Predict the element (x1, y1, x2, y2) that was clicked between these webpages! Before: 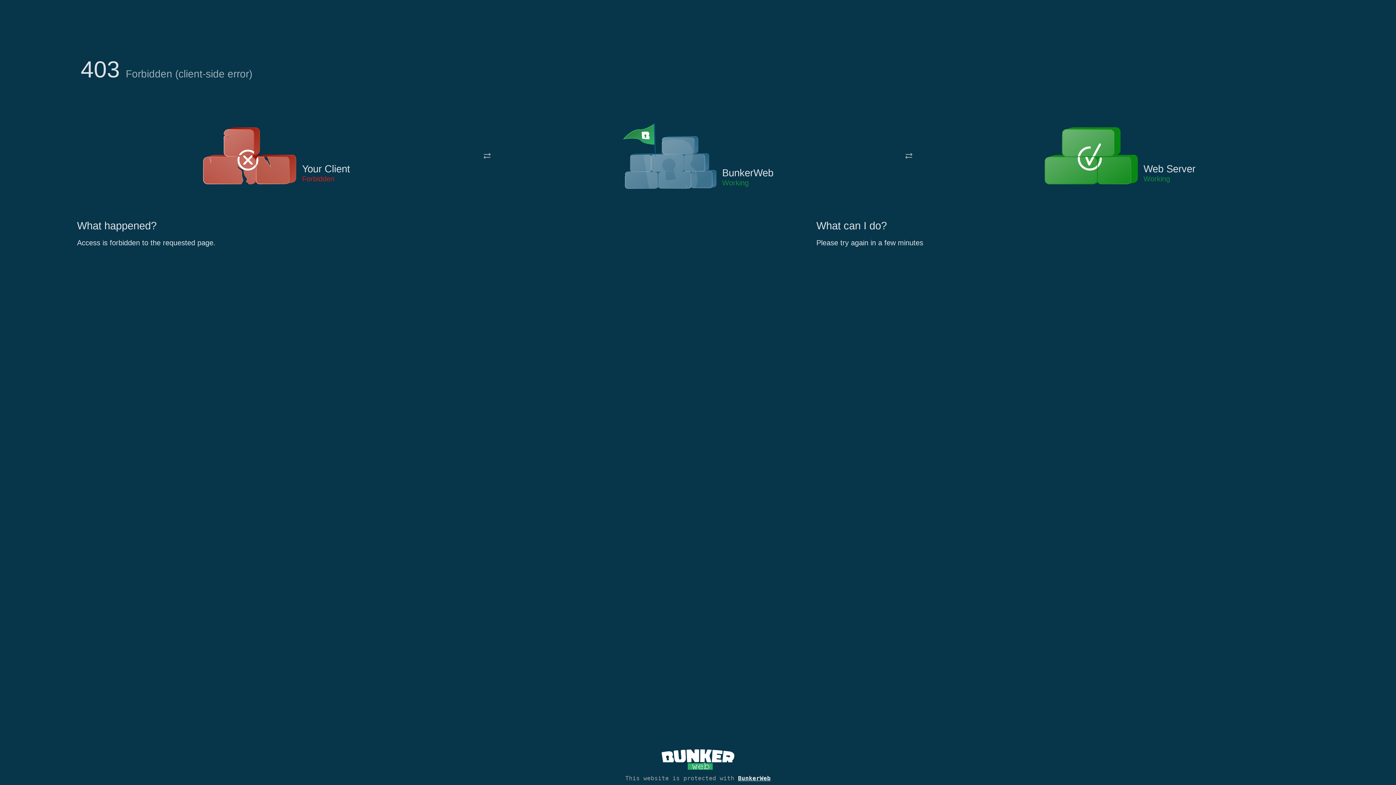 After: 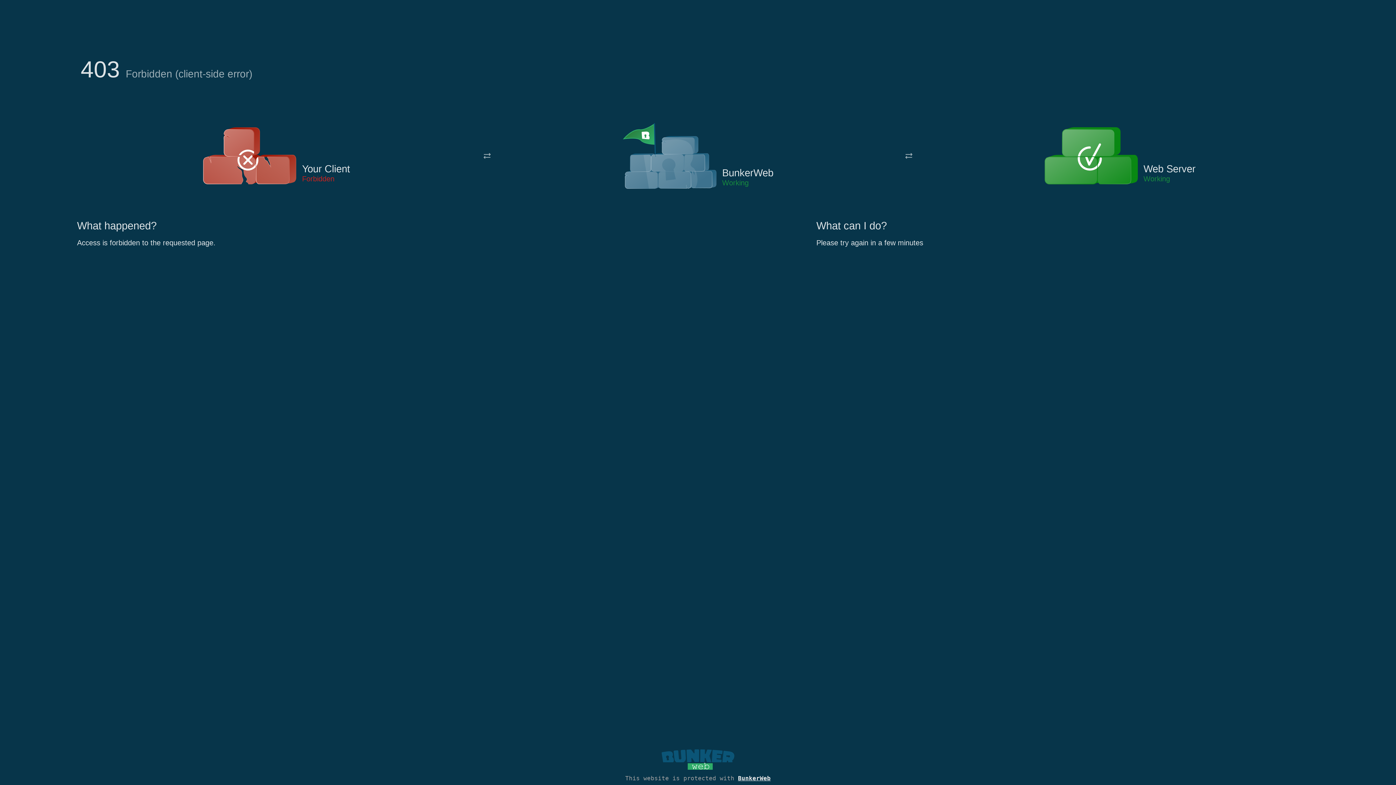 Action: bbox: (661, 765, 734, 773)